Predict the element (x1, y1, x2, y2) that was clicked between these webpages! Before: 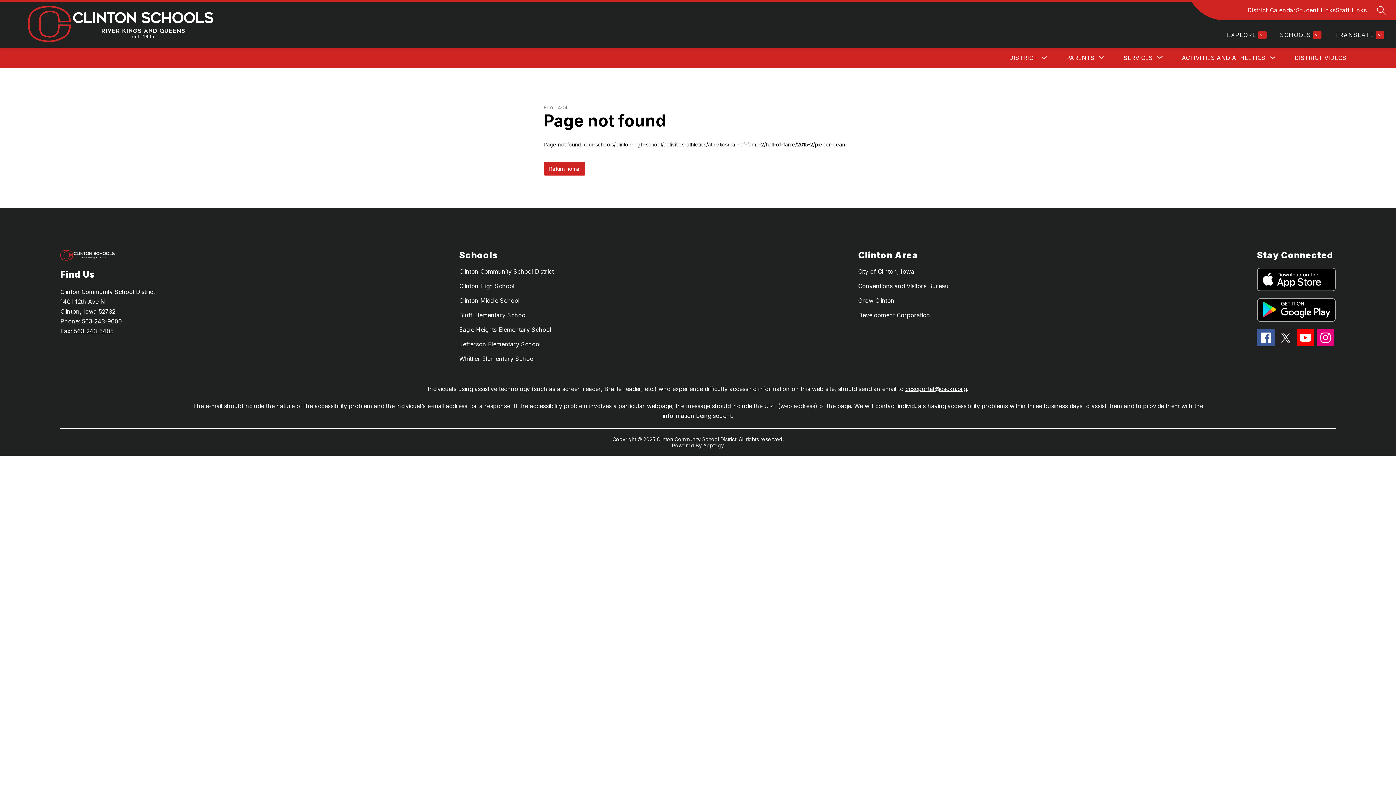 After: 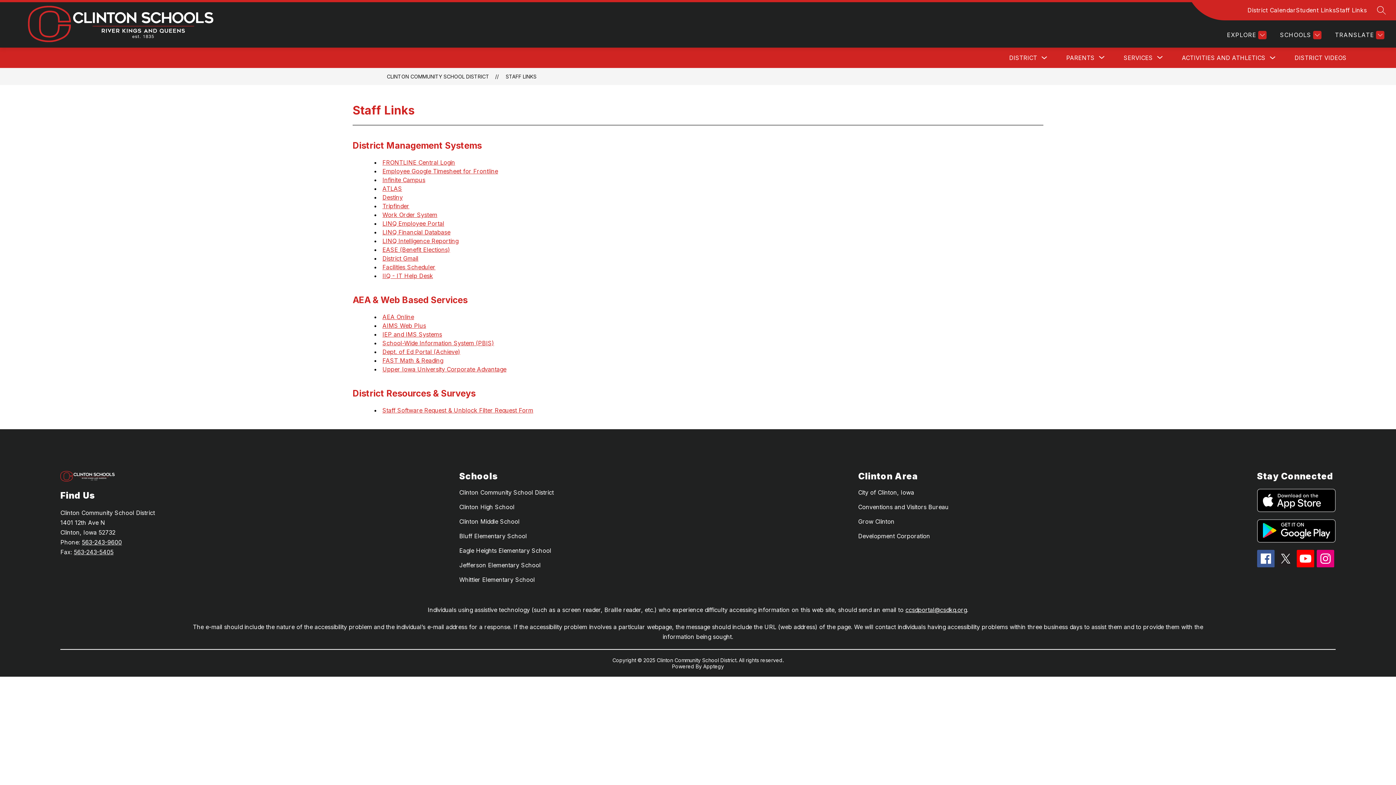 Action: bbox: (1336, 5, 1367, 14) label: Staff Links